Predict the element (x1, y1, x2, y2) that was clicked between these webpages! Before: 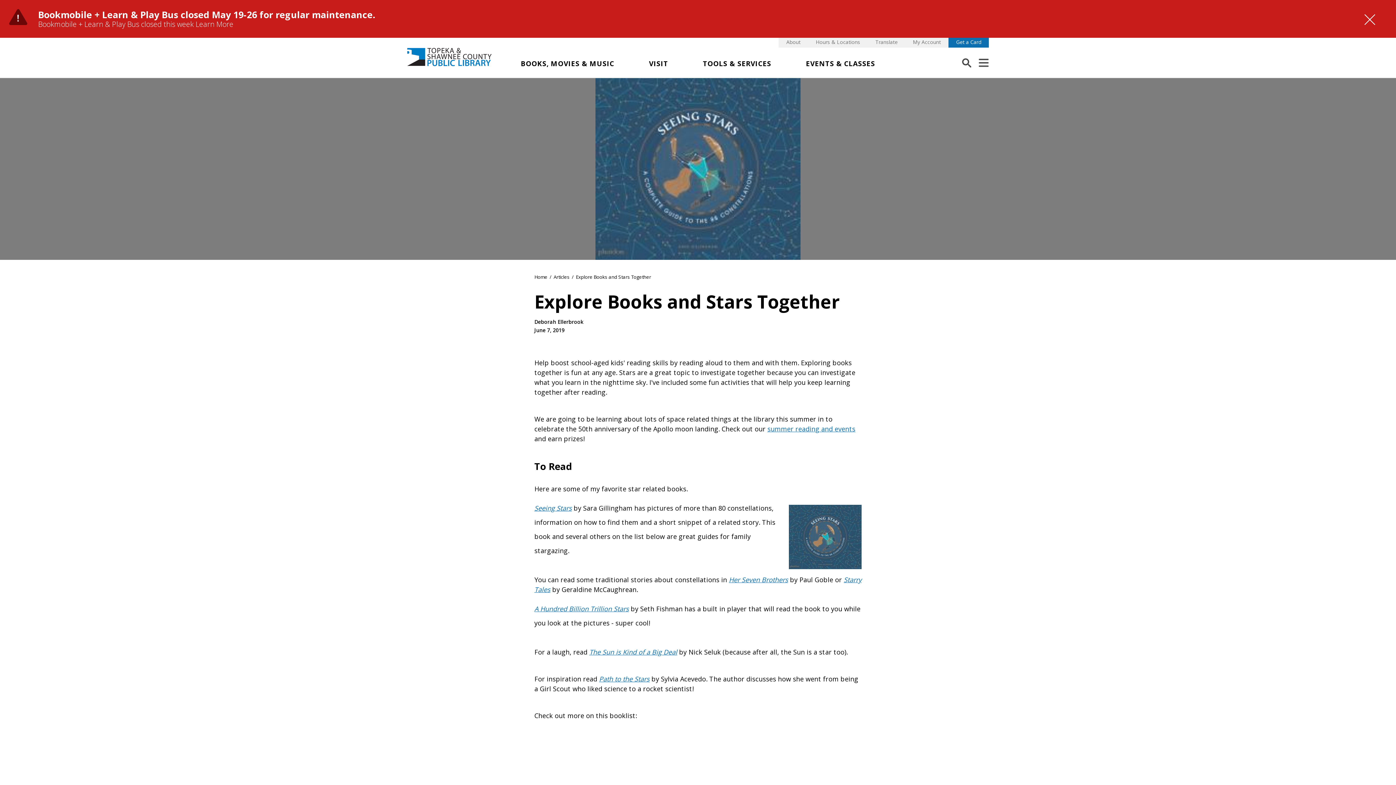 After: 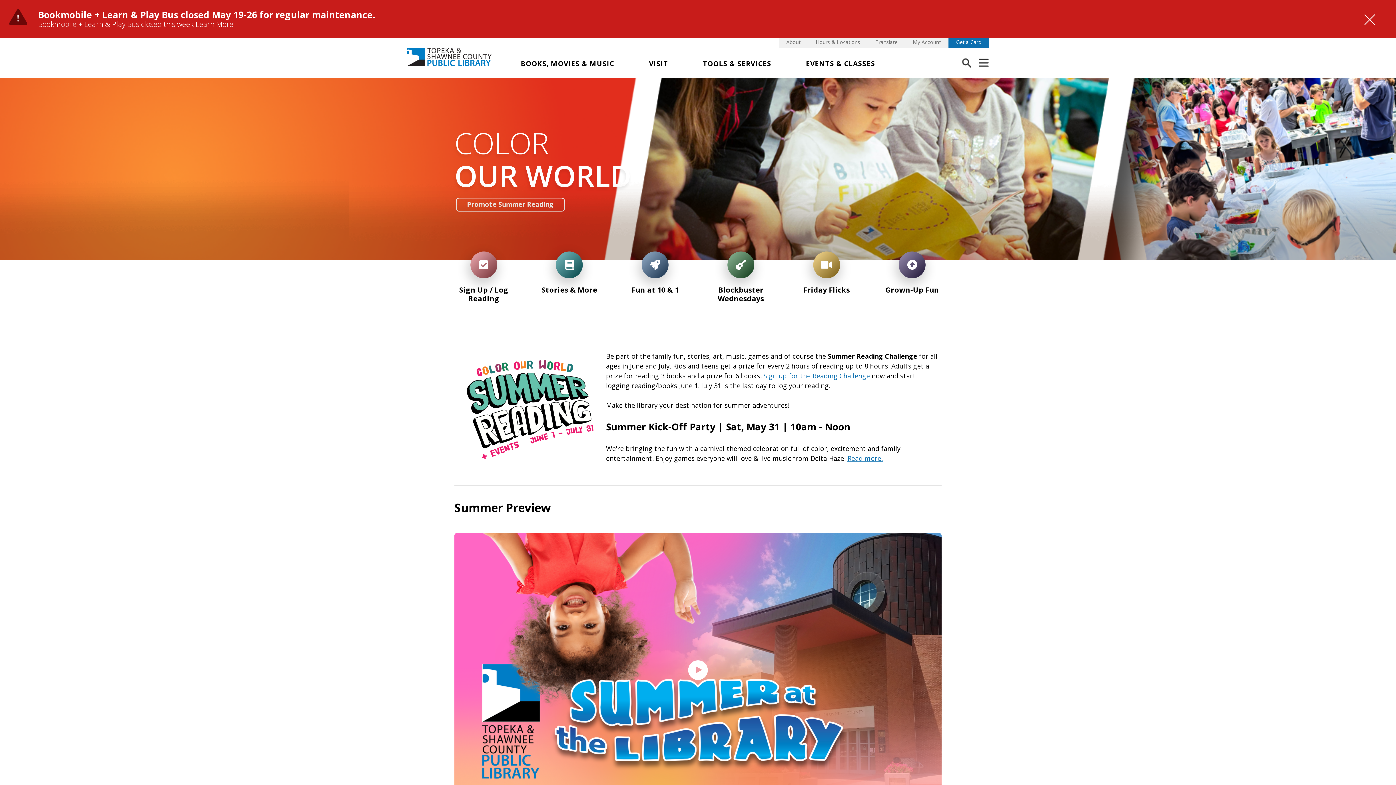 Action: bbox: (770, 424, 855, 433) label: ummer reading and events